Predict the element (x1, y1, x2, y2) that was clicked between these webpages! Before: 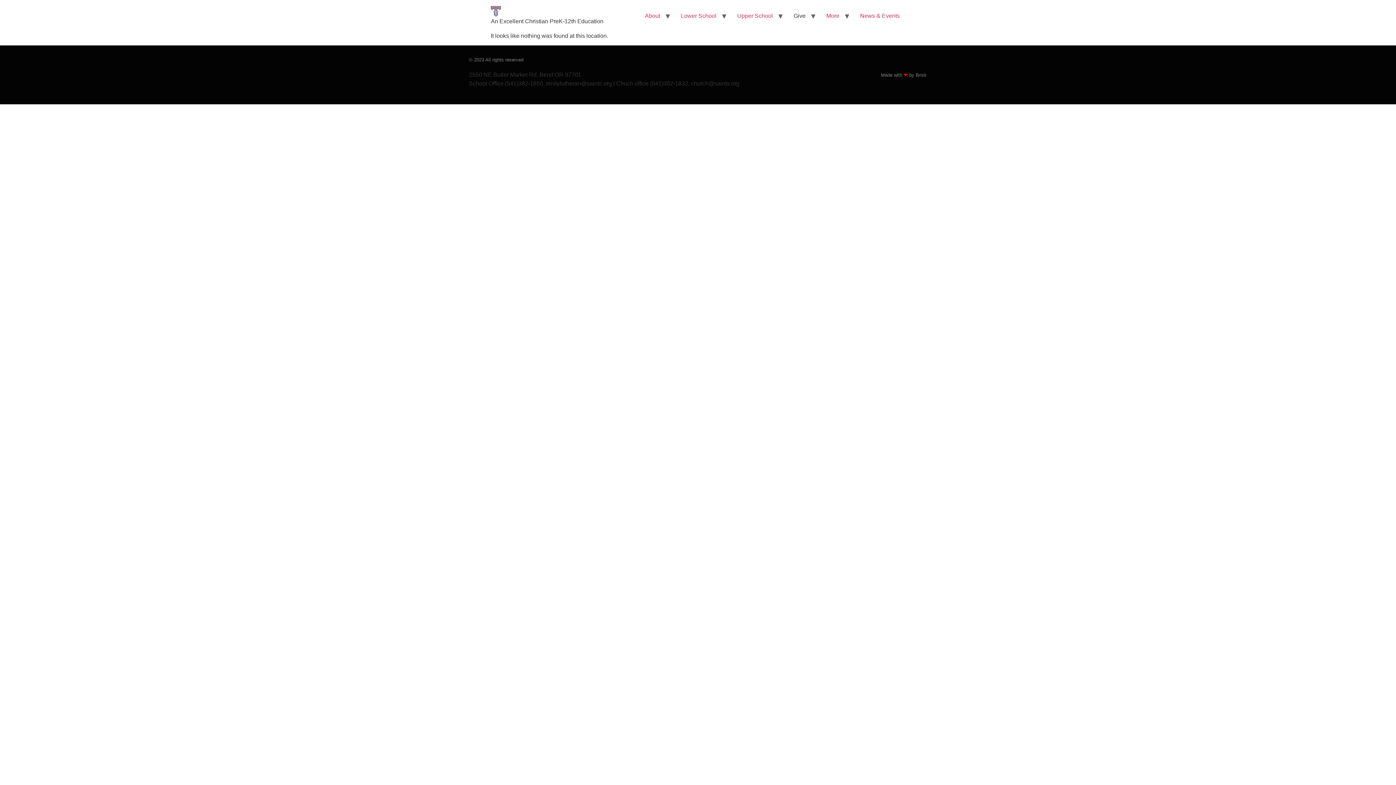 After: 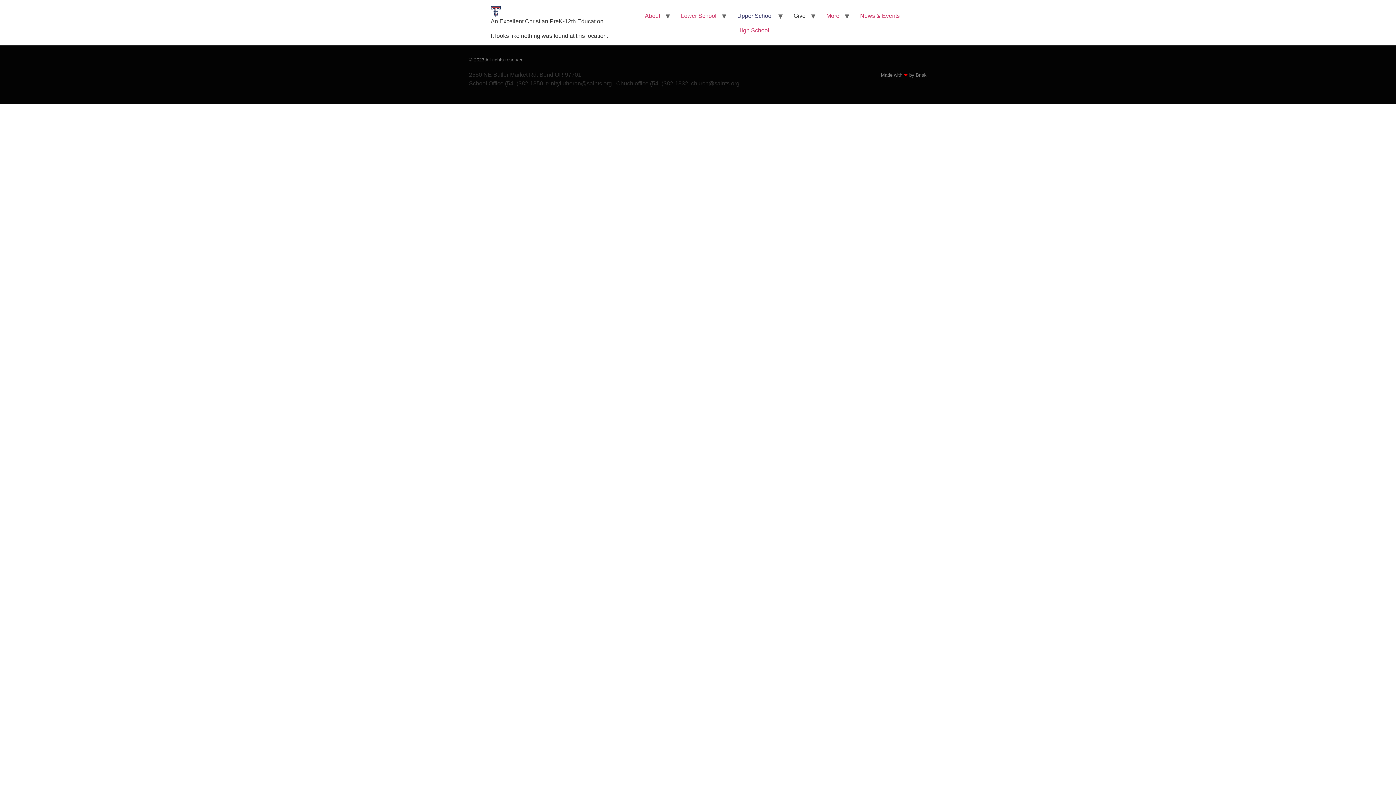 Action: bbox: (732, 8, 778, 23) label: Upper School